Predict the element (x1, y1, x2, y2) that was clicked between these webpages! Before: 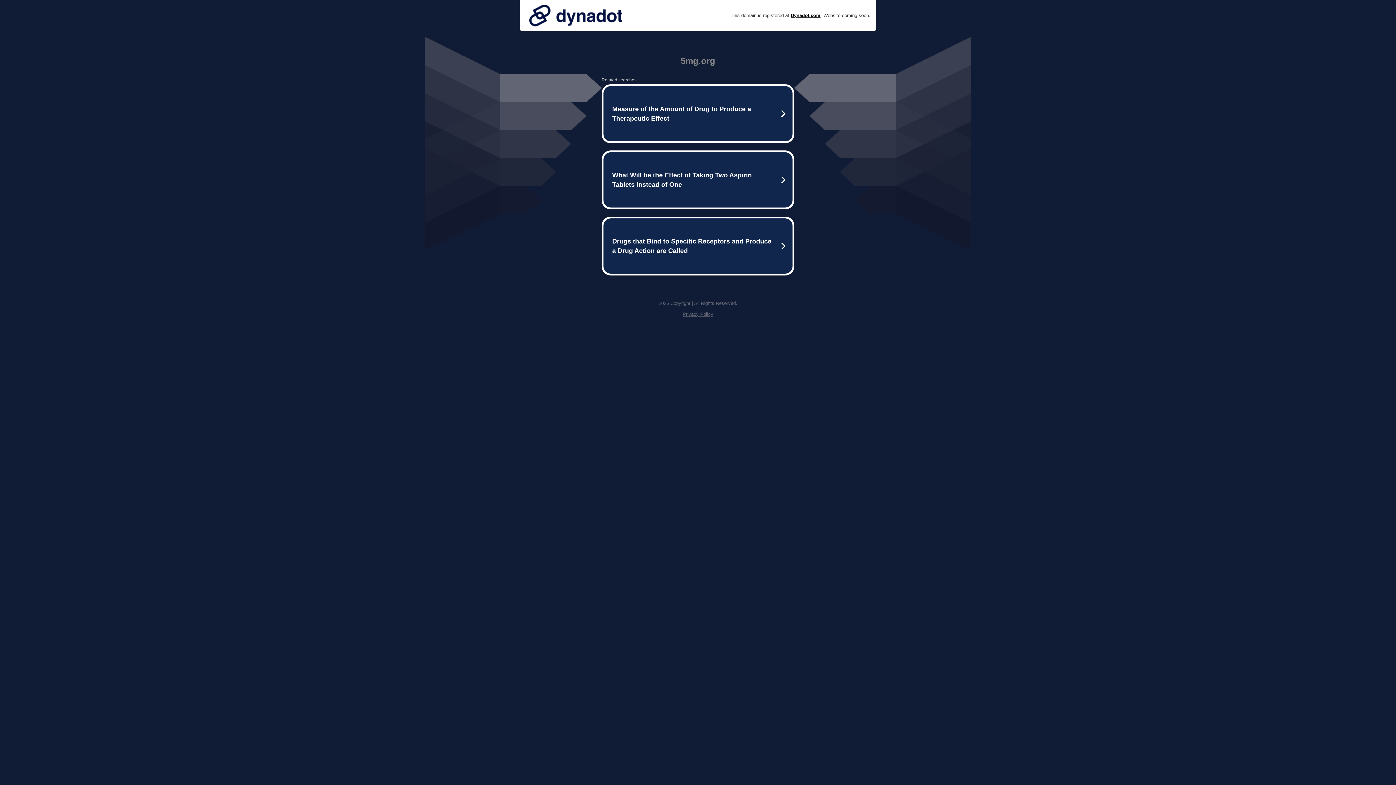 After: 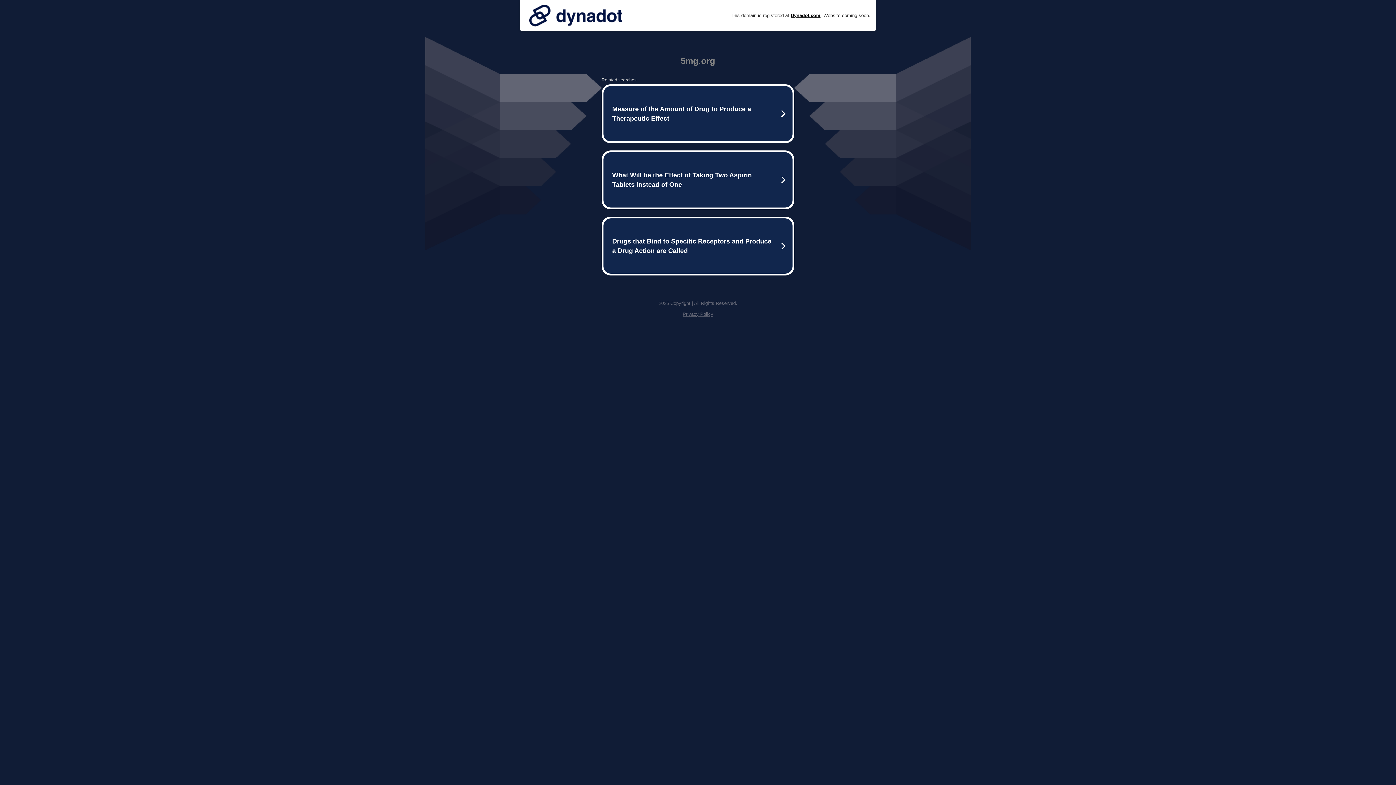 Action: bbox: (682, 311, 713, 317) label: Privacy Policy